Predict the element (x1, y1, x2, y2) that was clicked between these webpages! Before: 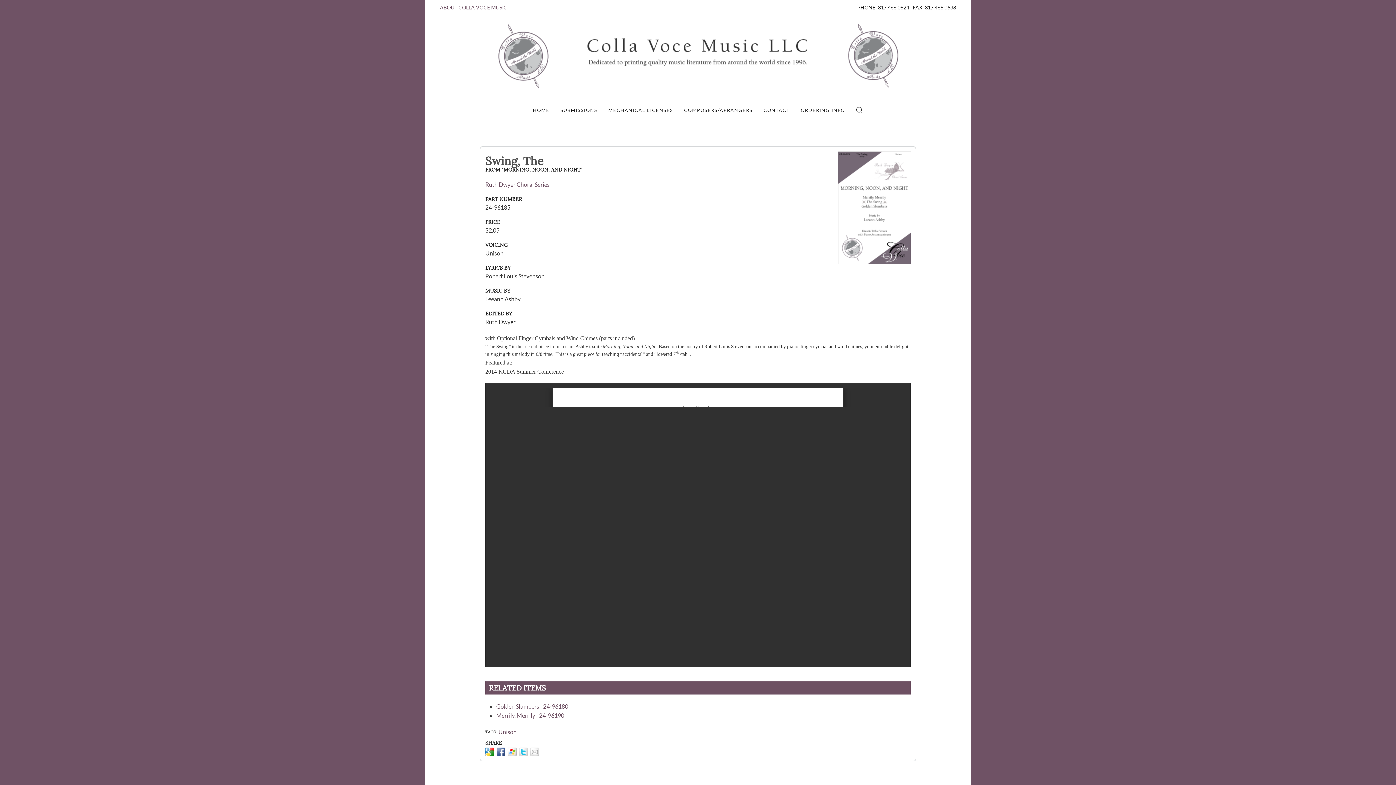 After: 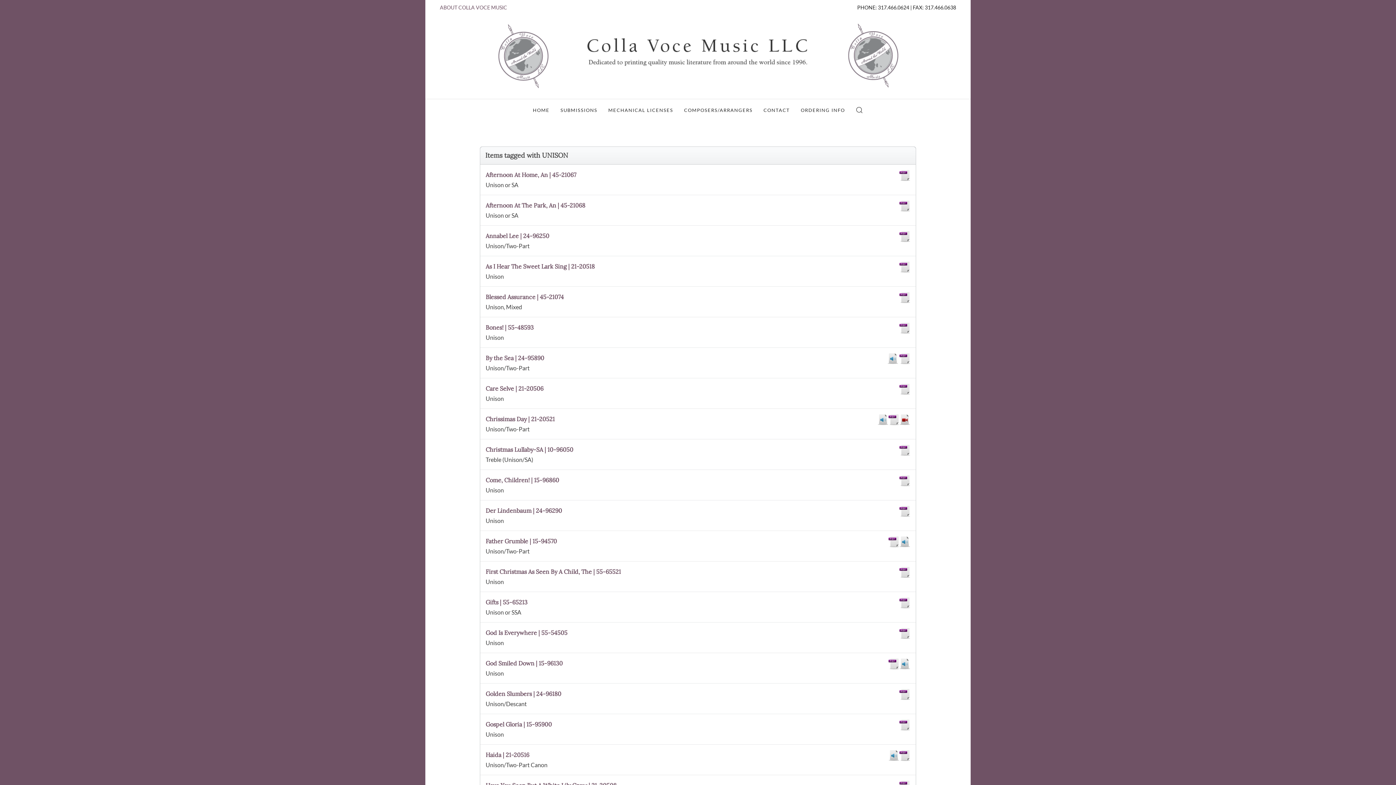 Action: bbox: (498, 727, 518, 736) label: Unison